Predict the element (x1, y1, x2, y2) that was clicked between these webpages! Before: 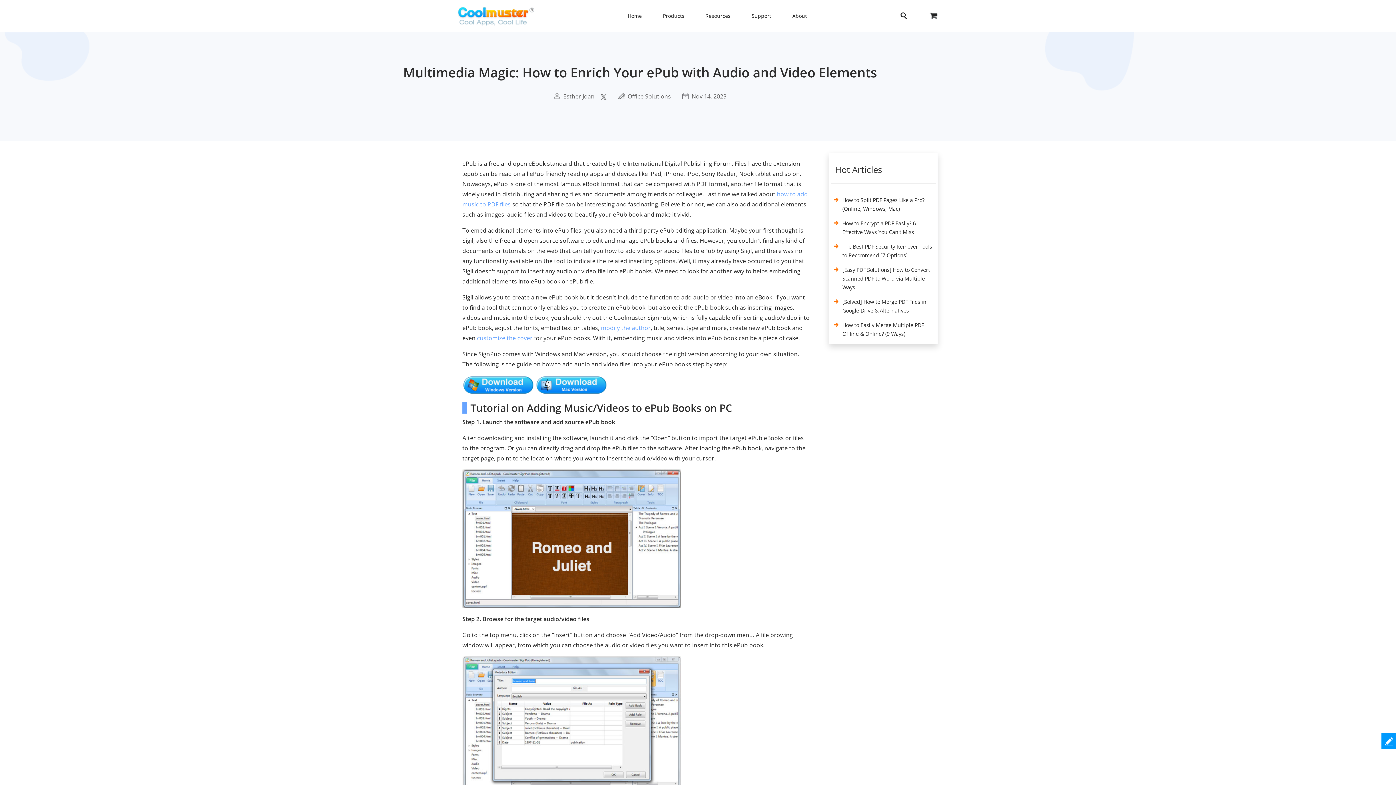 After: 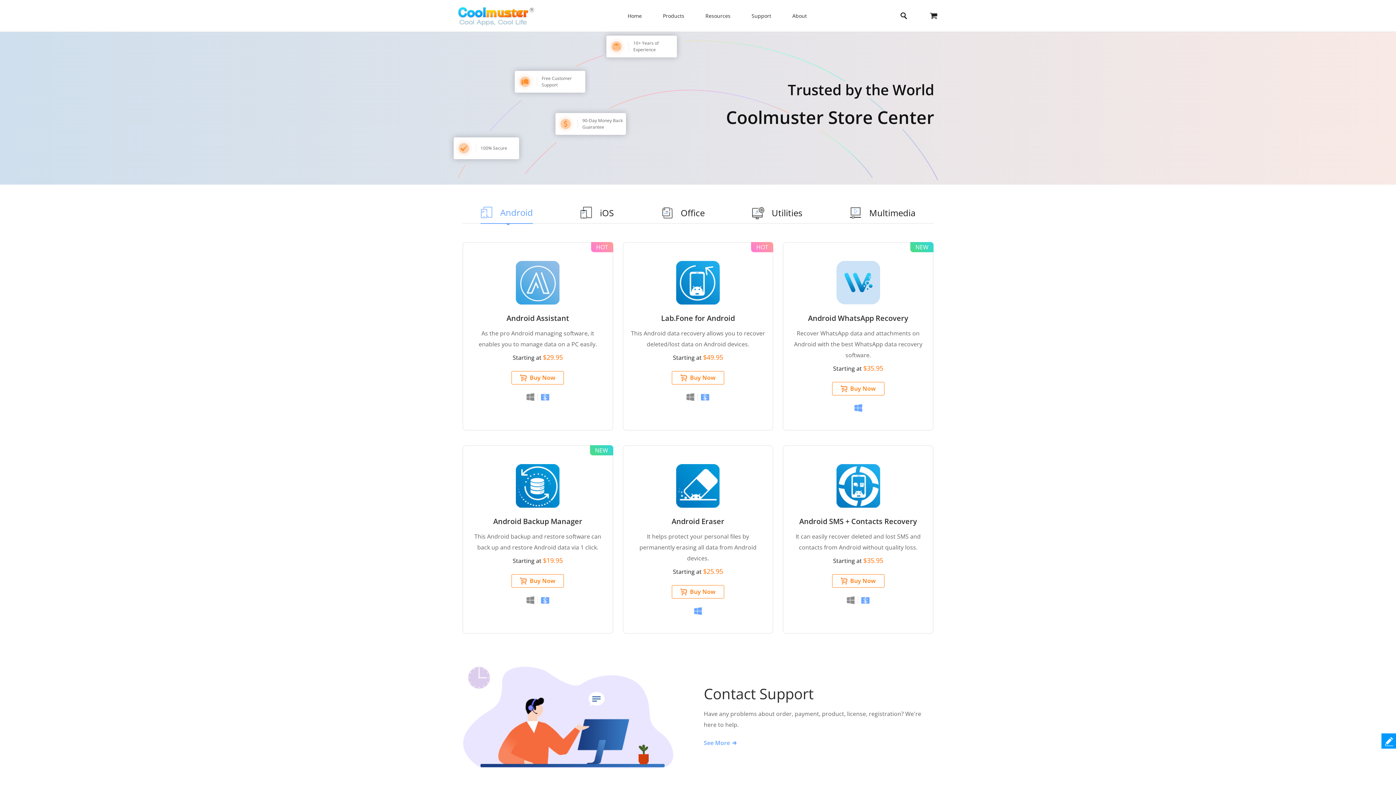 Action: bbox: (929, 12, 938, 20)